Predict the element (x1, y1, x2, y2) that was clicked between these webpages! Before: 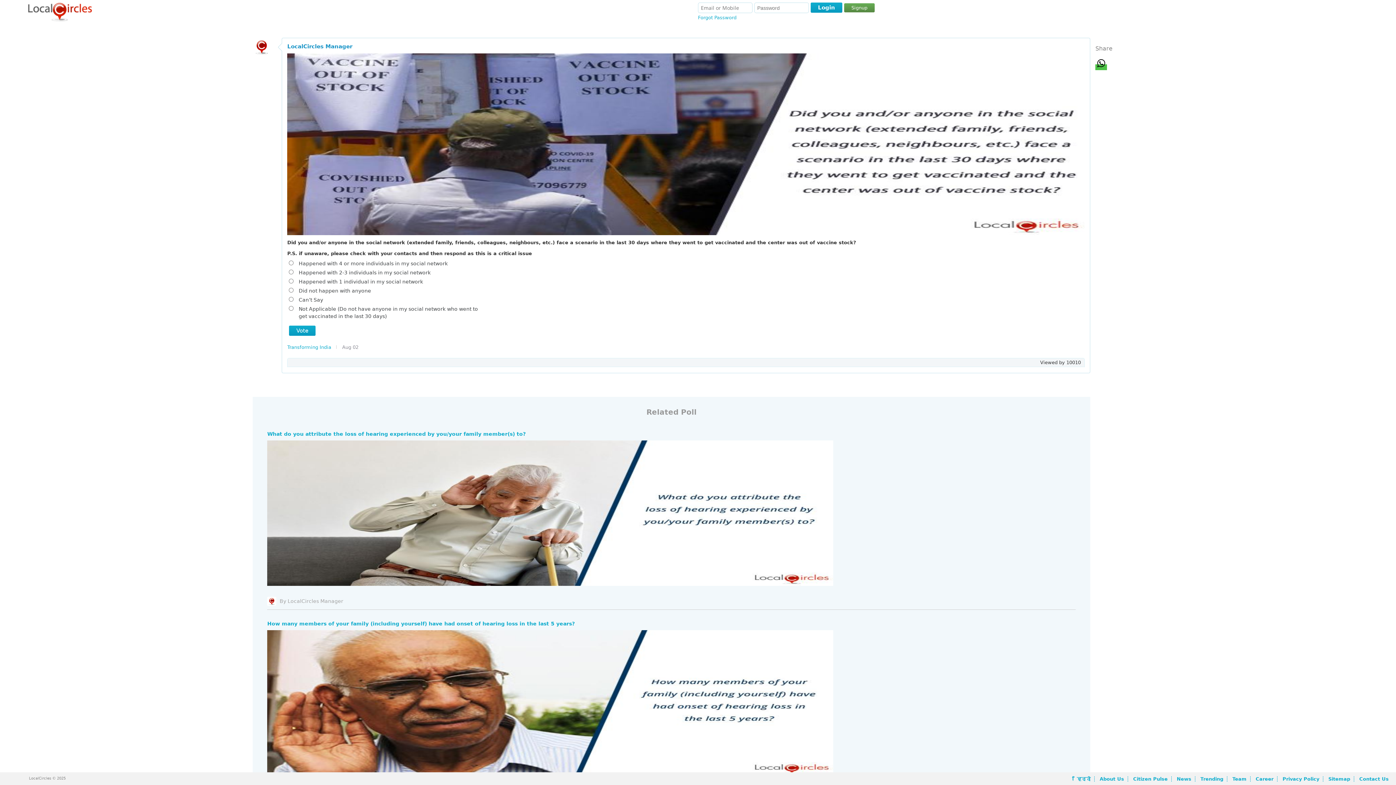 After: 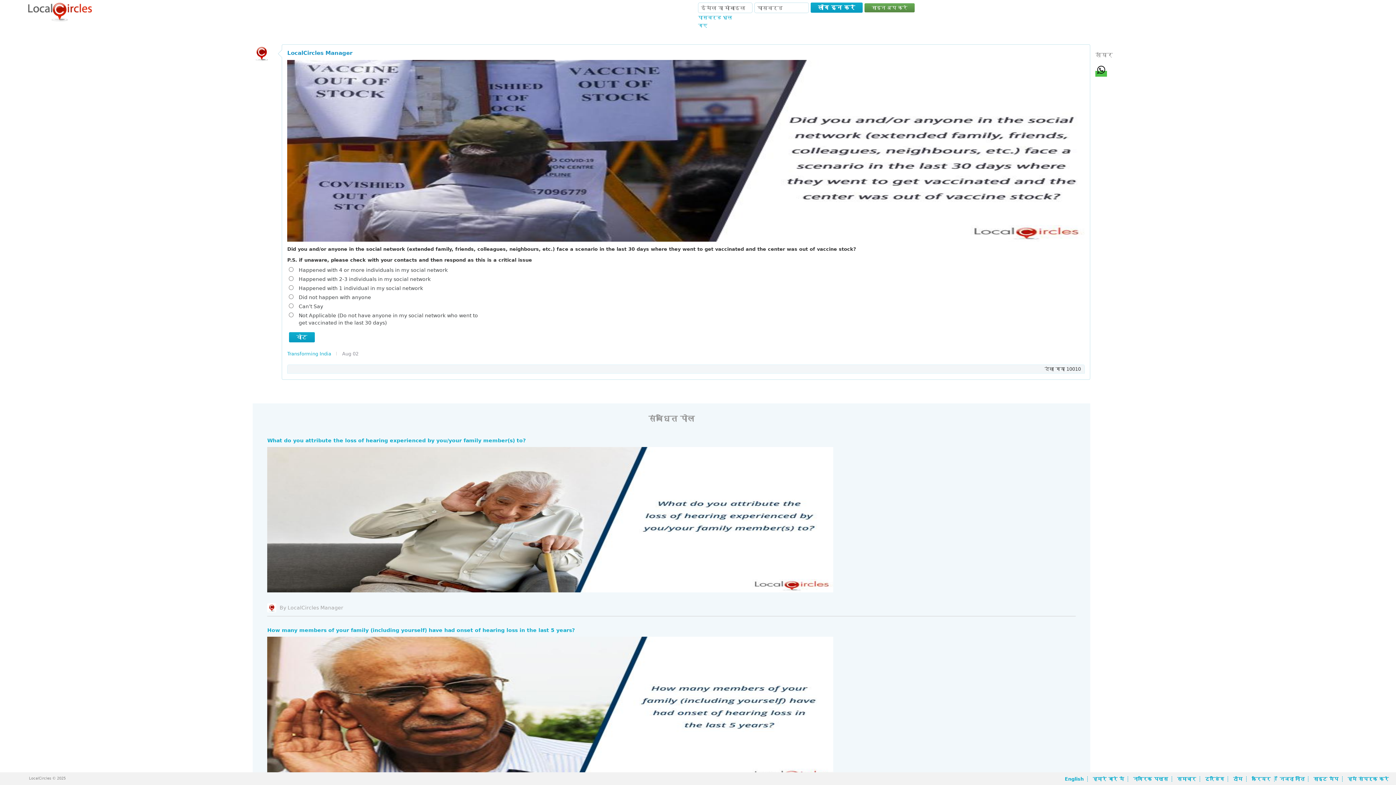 Action: label: हिन्दी bbox: (1077, 776, 1094, 782)